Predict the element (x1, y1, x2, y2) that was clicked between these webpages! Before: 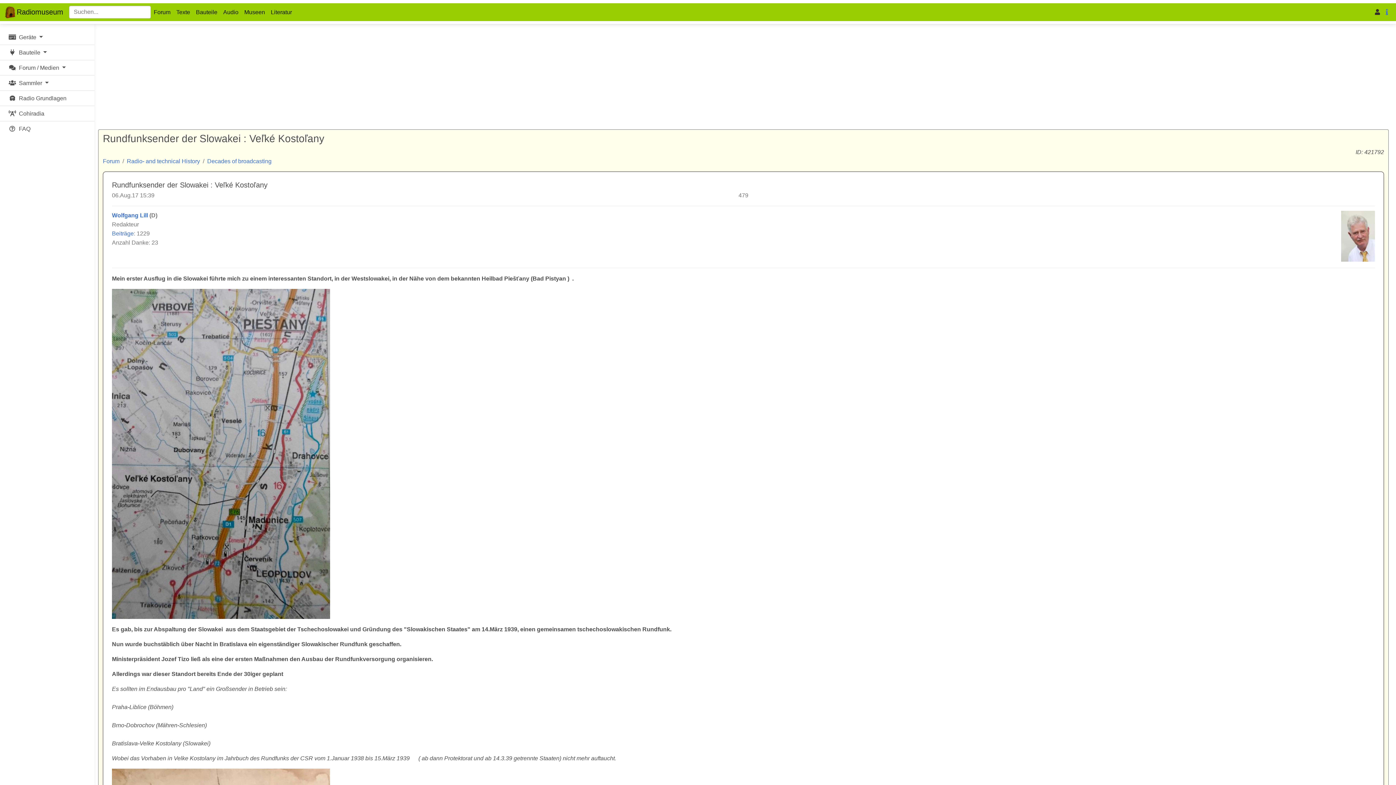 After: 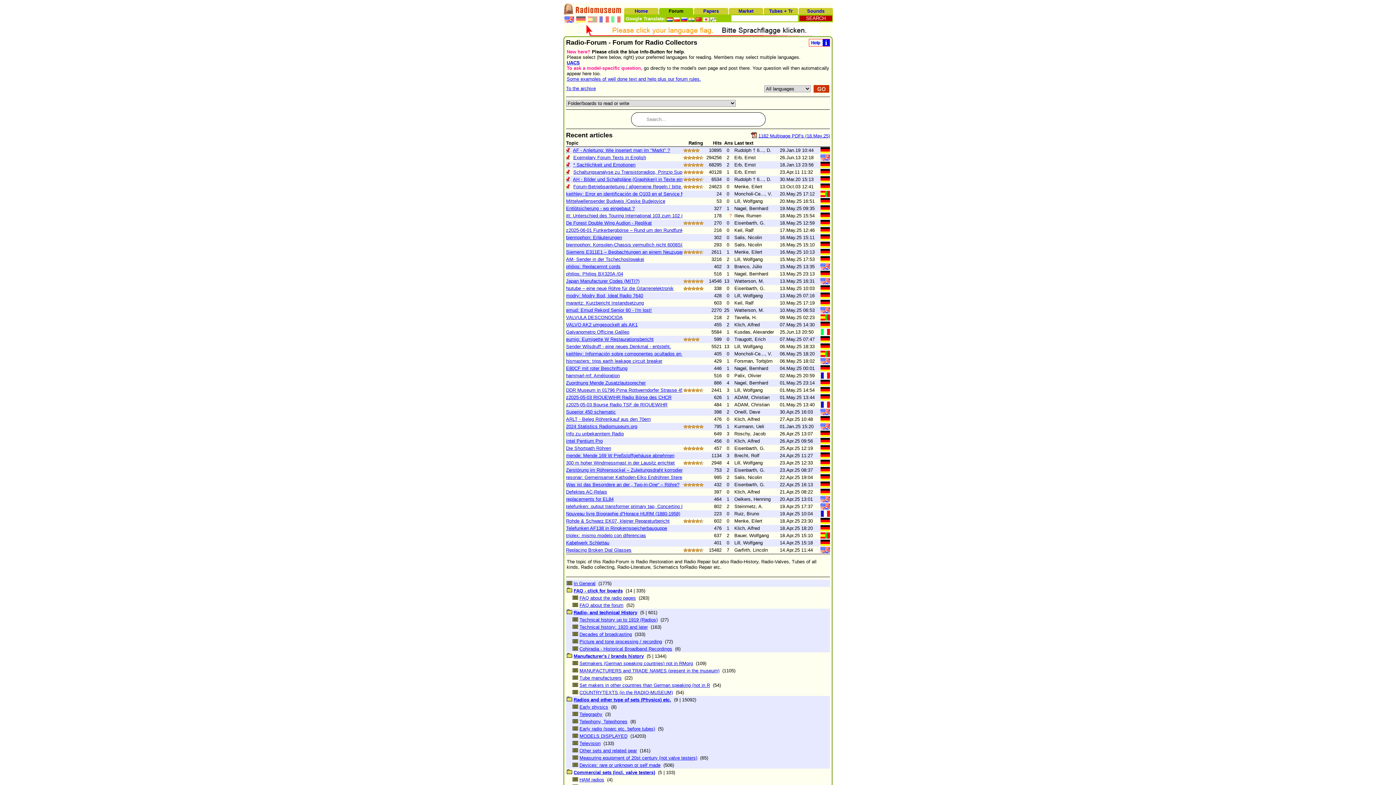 Action: bbox: (102, 158, 119, 164) label: Forum